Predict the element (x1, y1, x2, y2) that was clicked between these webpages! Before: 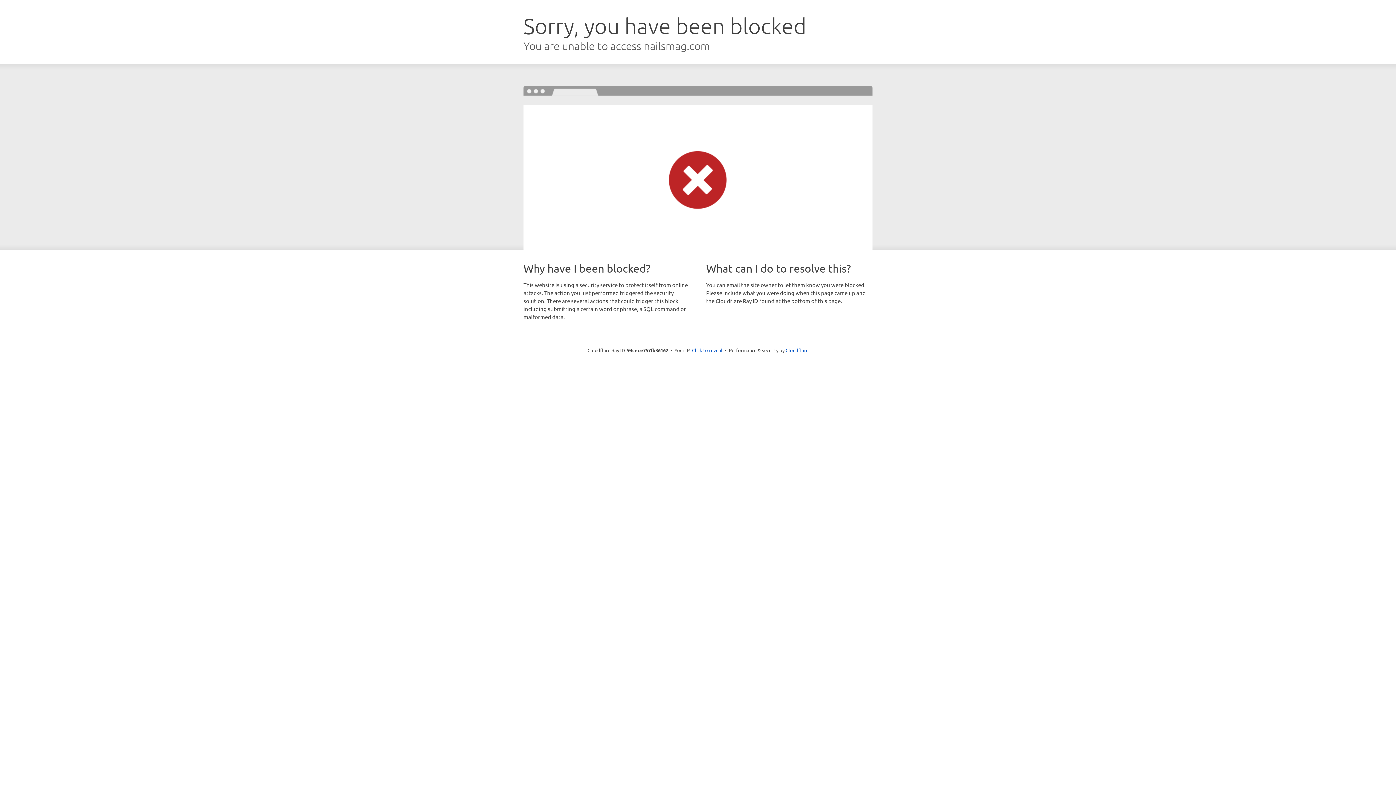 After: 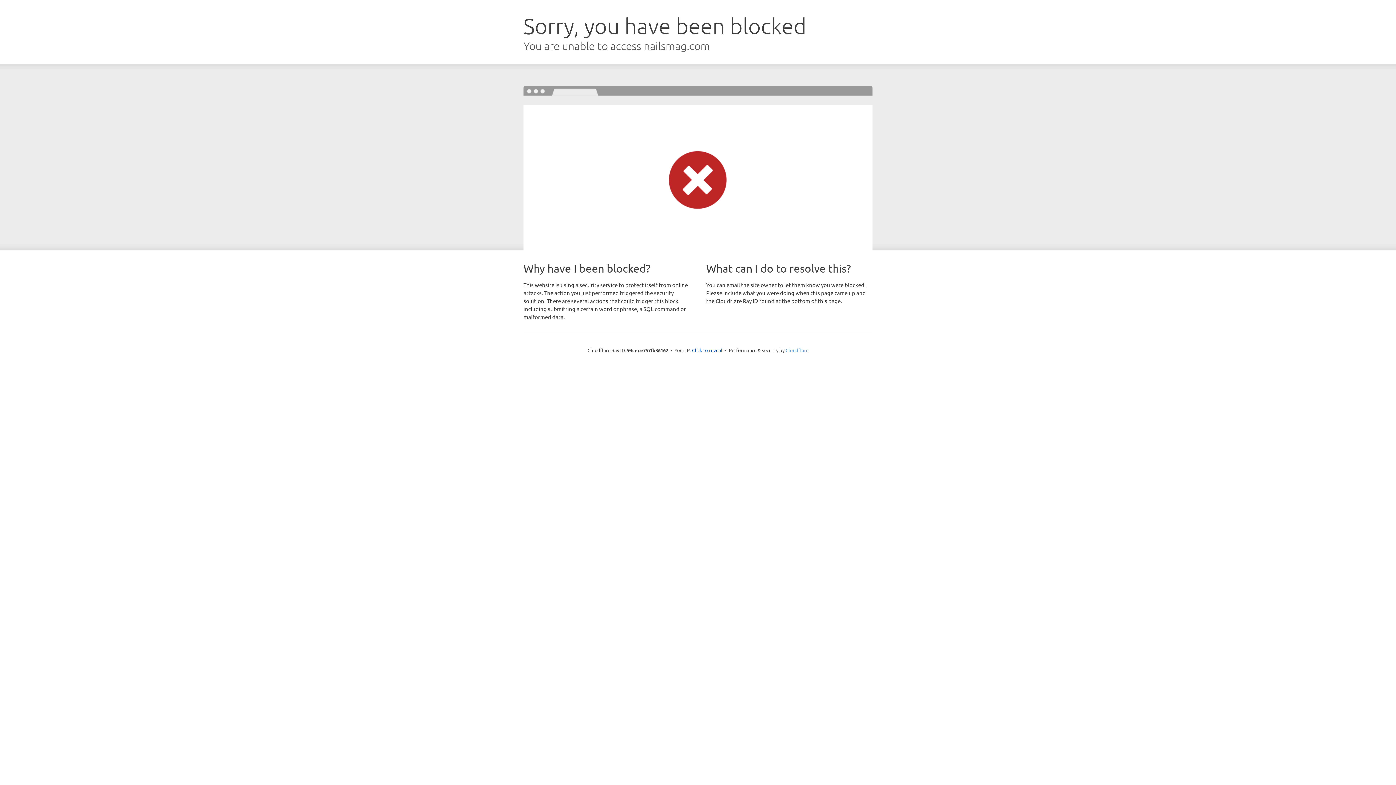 Action: bbox: (785, 347, 808, 353) label: Cloudflare